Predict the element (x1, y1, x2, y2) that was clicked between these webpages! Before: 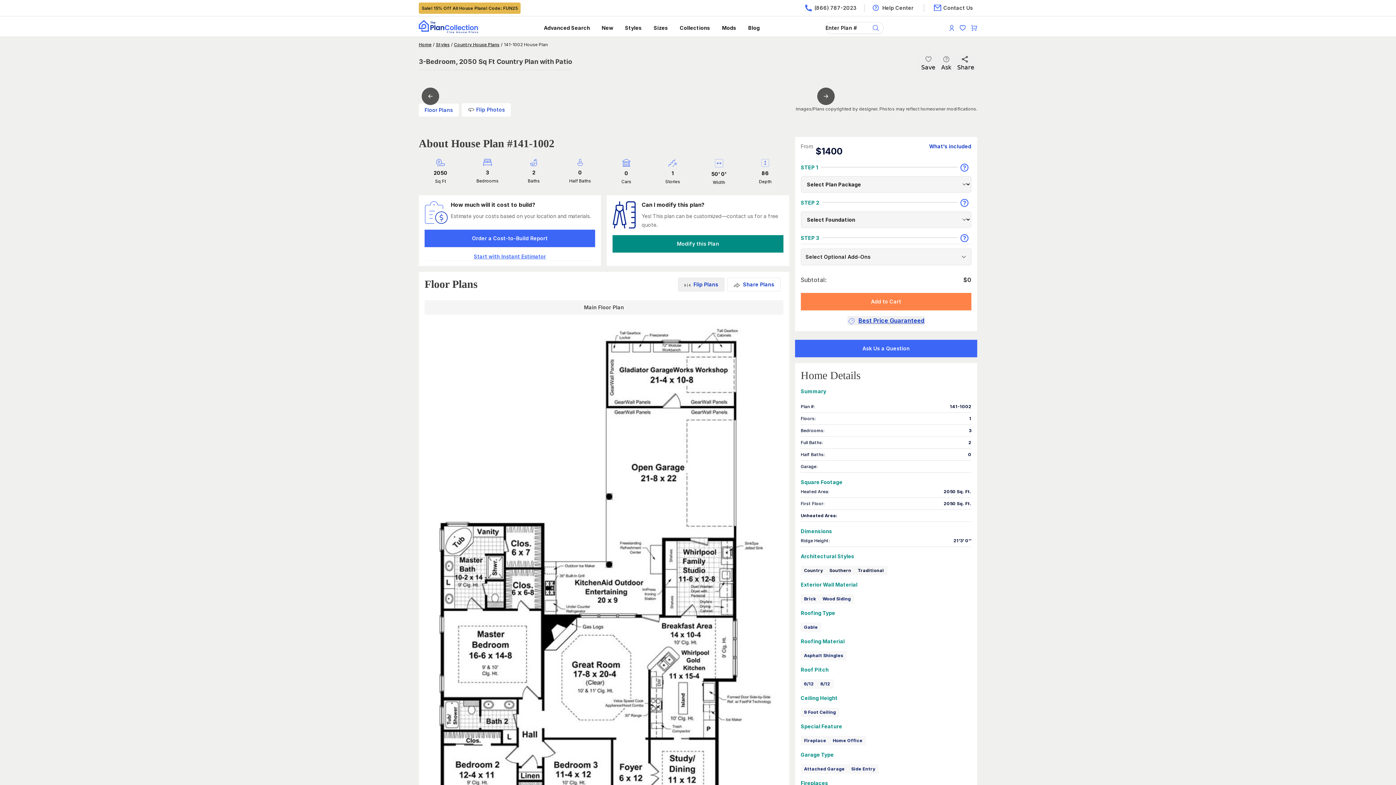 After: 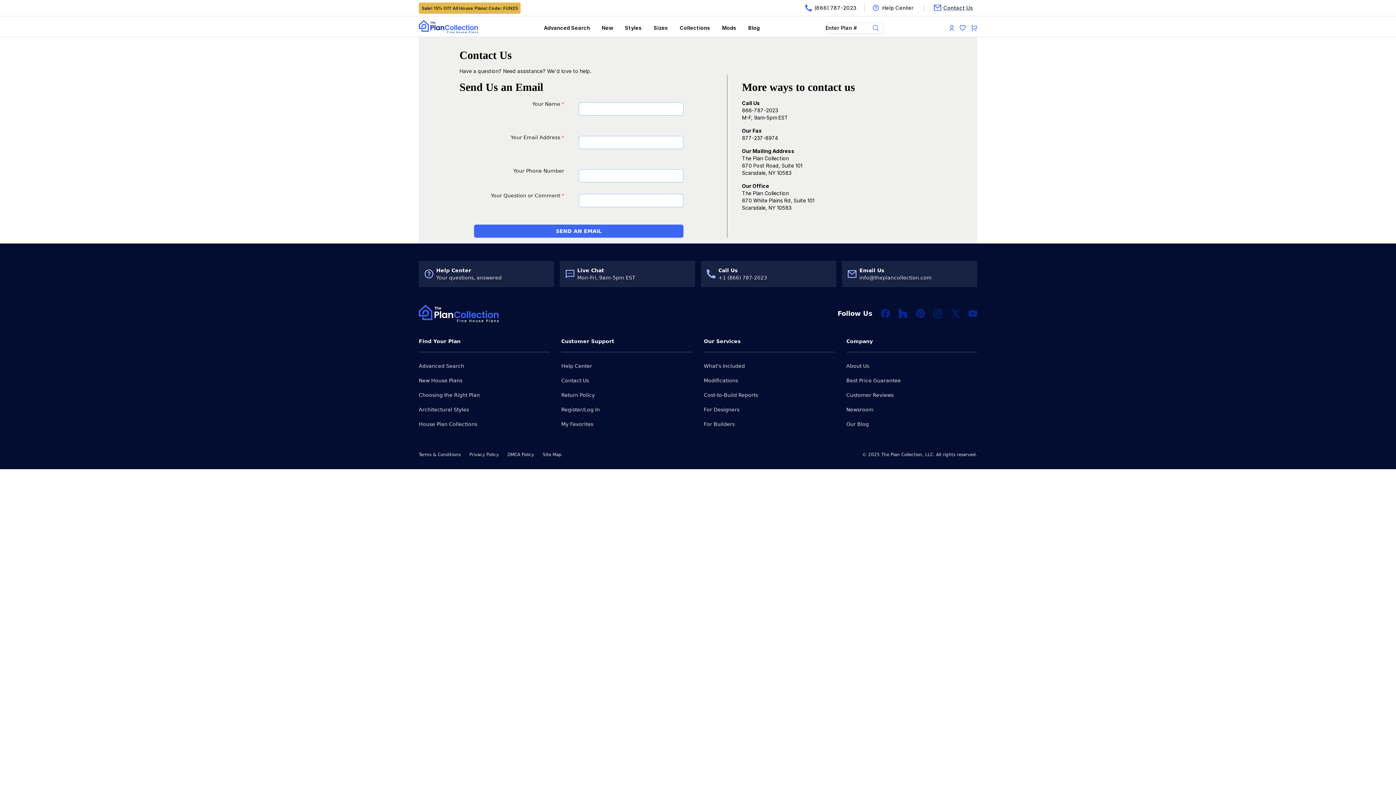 Action: label: Contact Us bbox: (924, 4, 977, 11)